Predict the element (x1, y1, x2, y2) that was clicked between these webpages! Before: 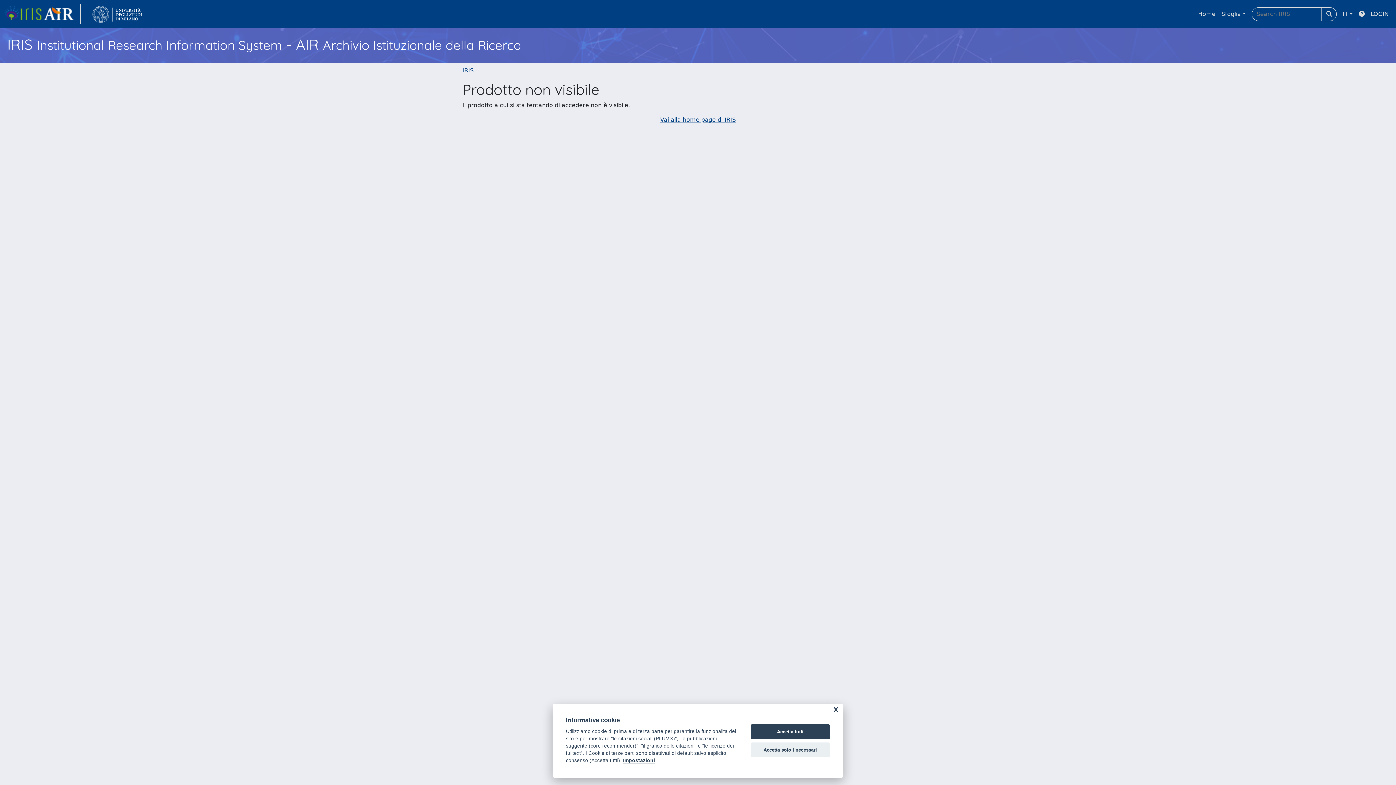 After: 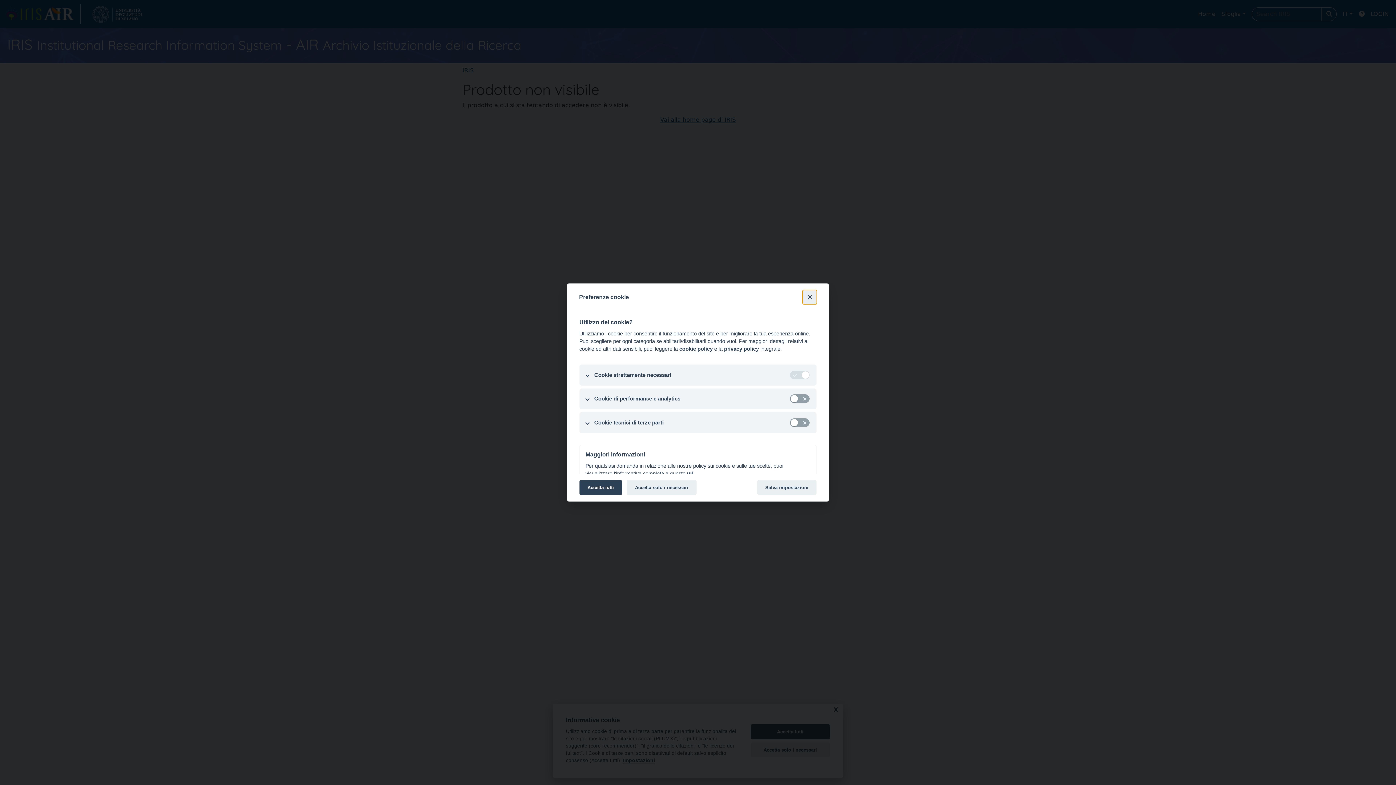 Action: bbox: (623, 758, 655, 764) label: Impostazioni